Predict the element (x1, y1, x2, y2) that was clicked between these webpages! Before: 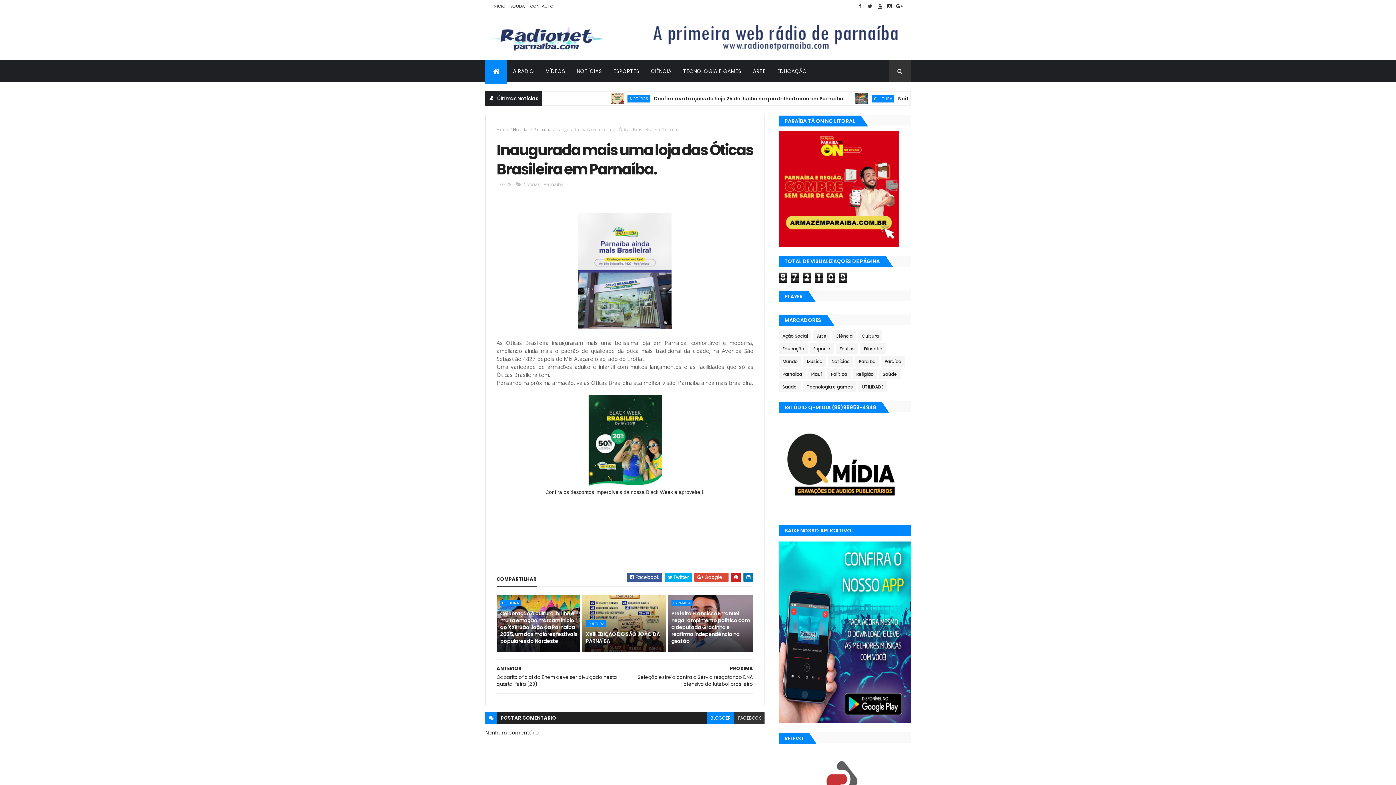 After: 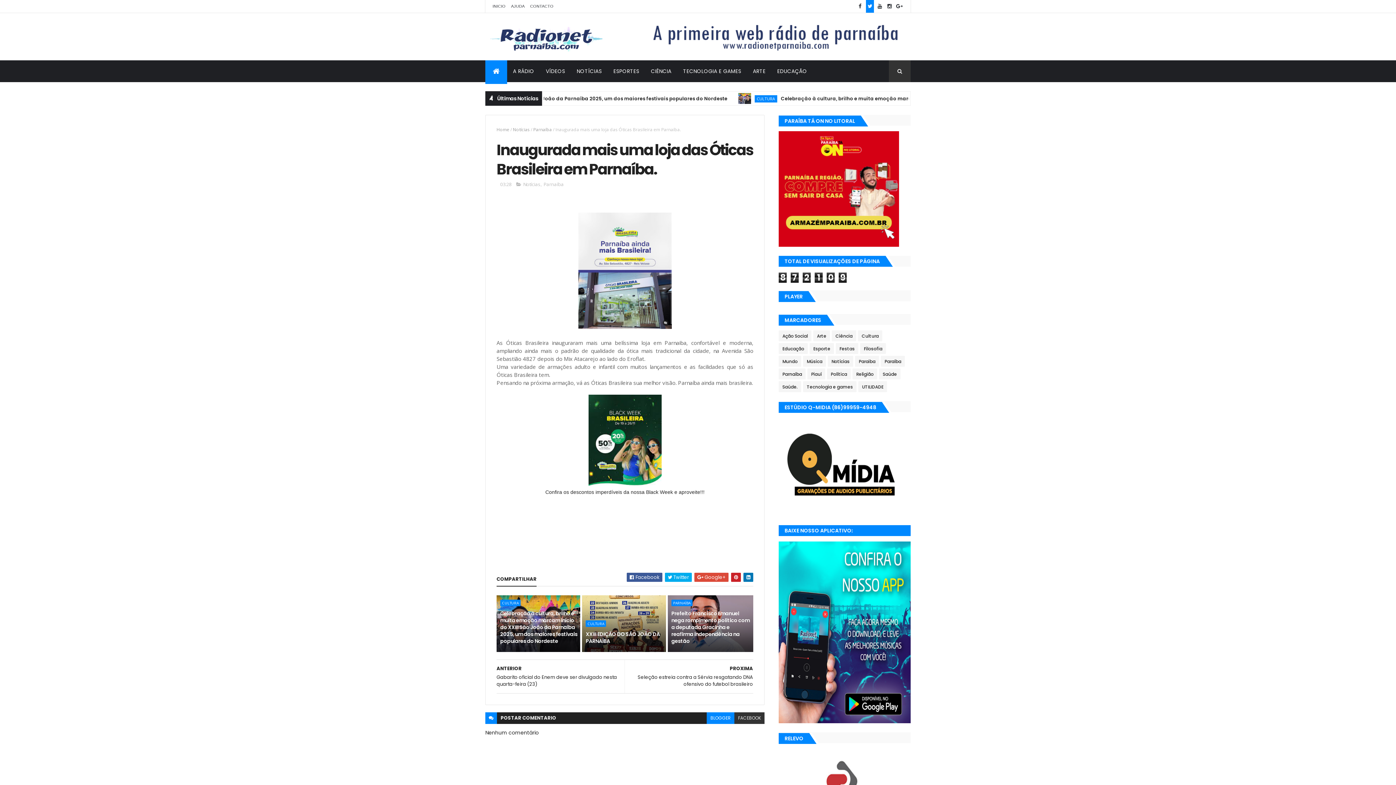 Action: bbox: (866, 0, 874, 12)